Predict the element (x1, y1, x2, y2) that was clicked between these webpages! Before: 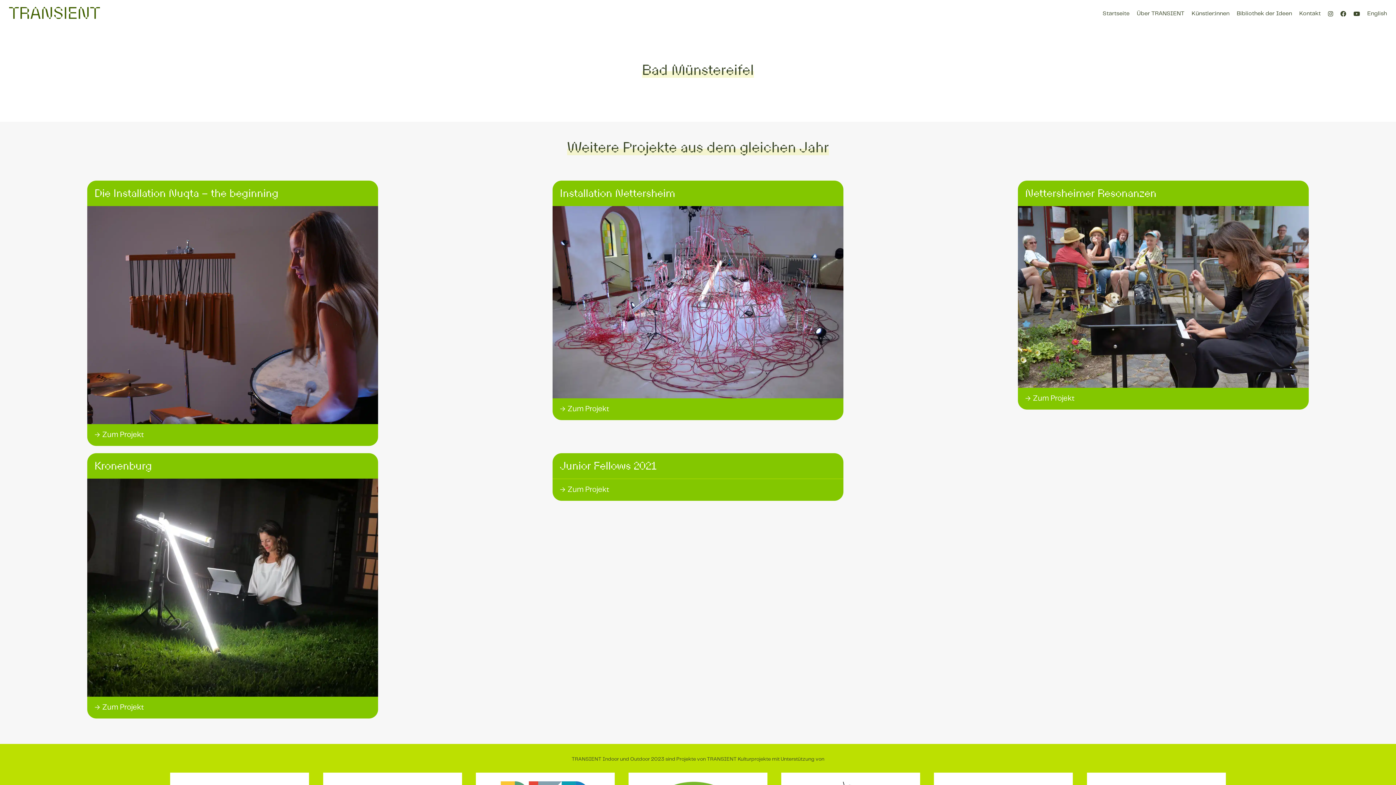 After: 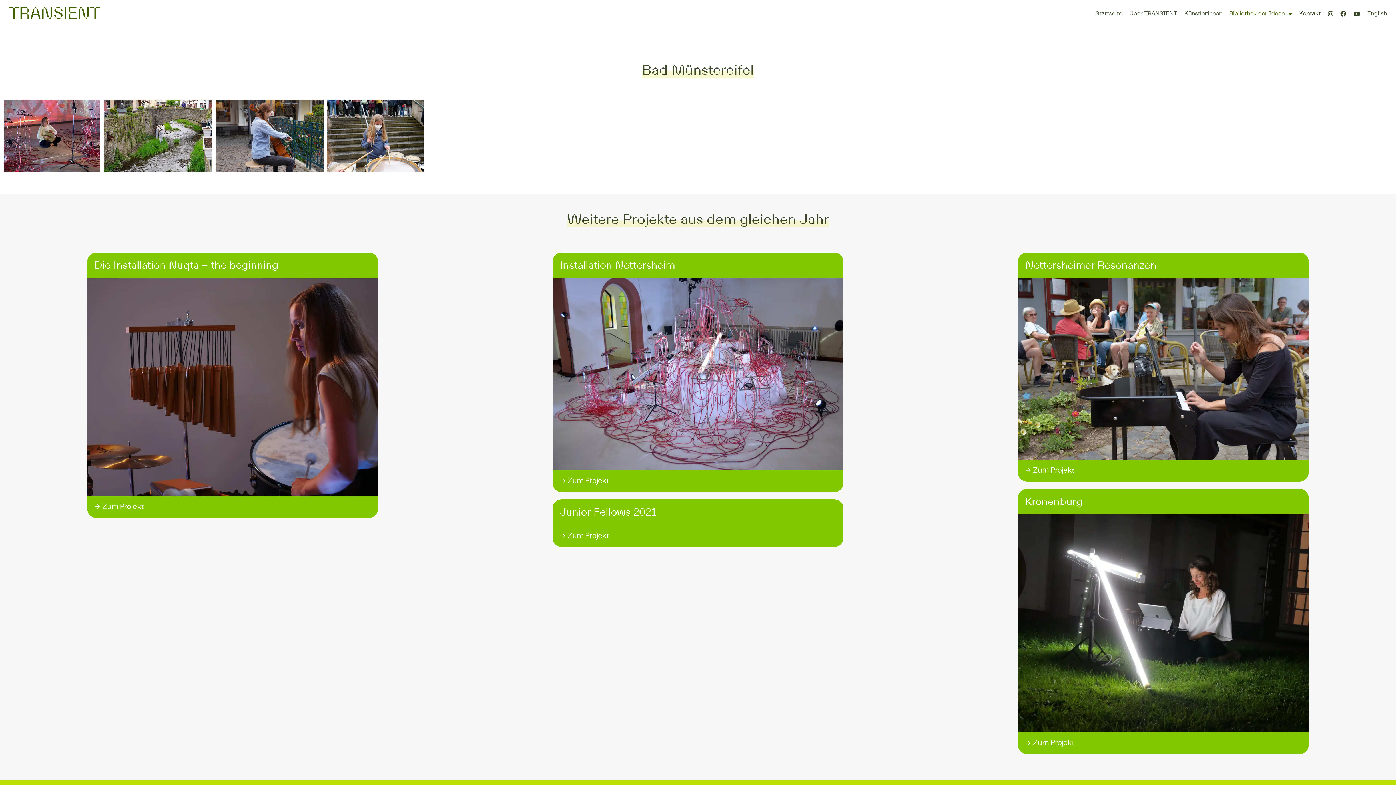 Action: label: Bibliothek der Ideen bbox: (1237, 5, 1292, 22)